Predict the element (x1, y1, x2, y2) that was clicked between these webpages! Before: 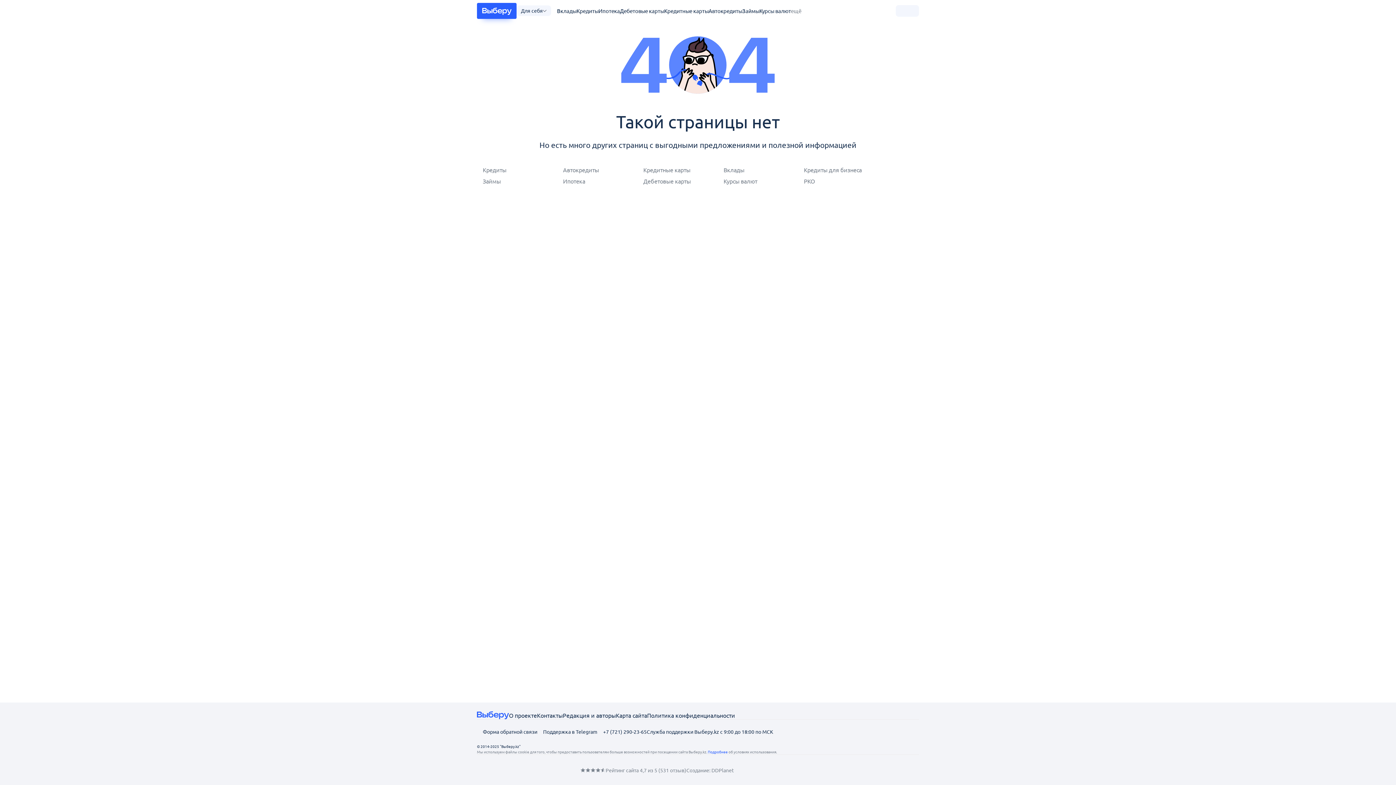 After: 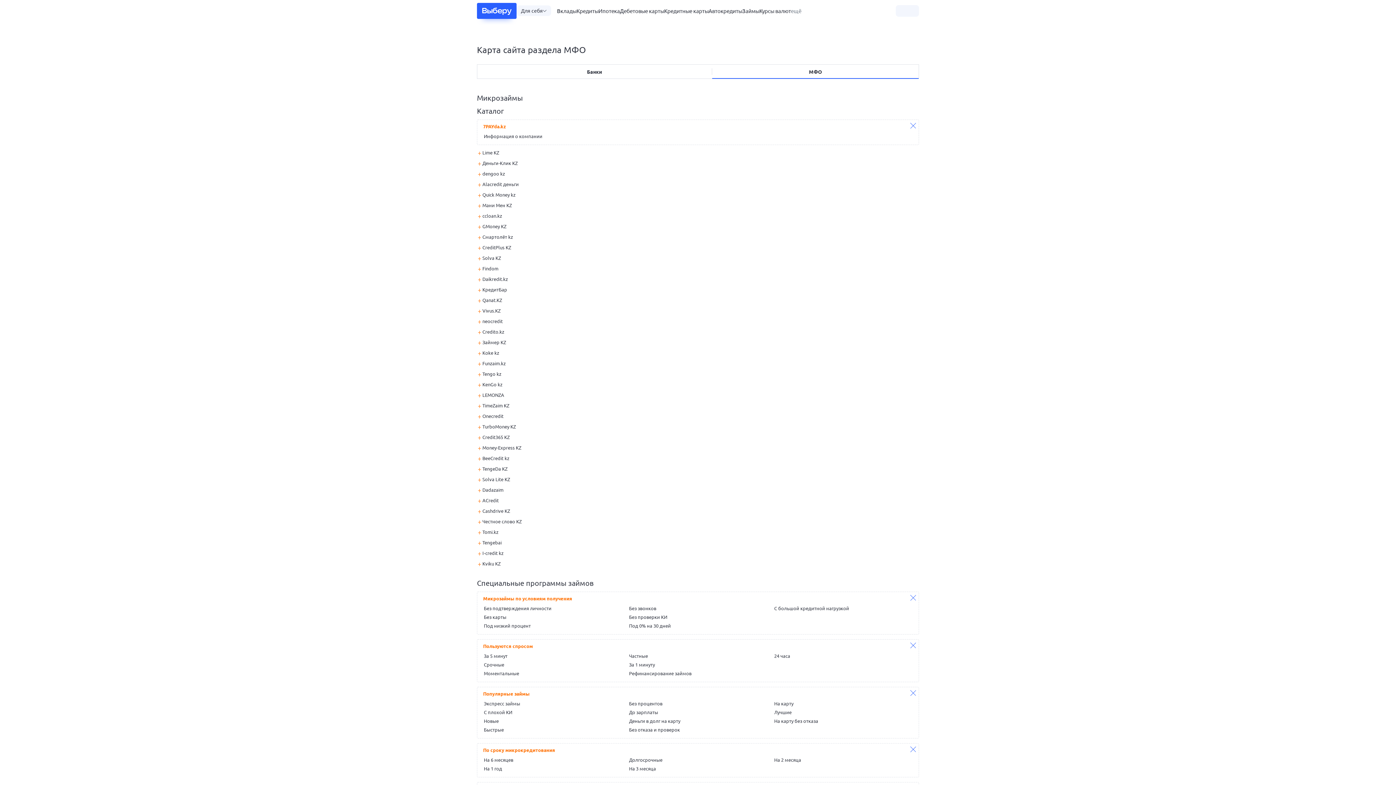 Action: bbox: (632, 711, 647, 719) label: сайта